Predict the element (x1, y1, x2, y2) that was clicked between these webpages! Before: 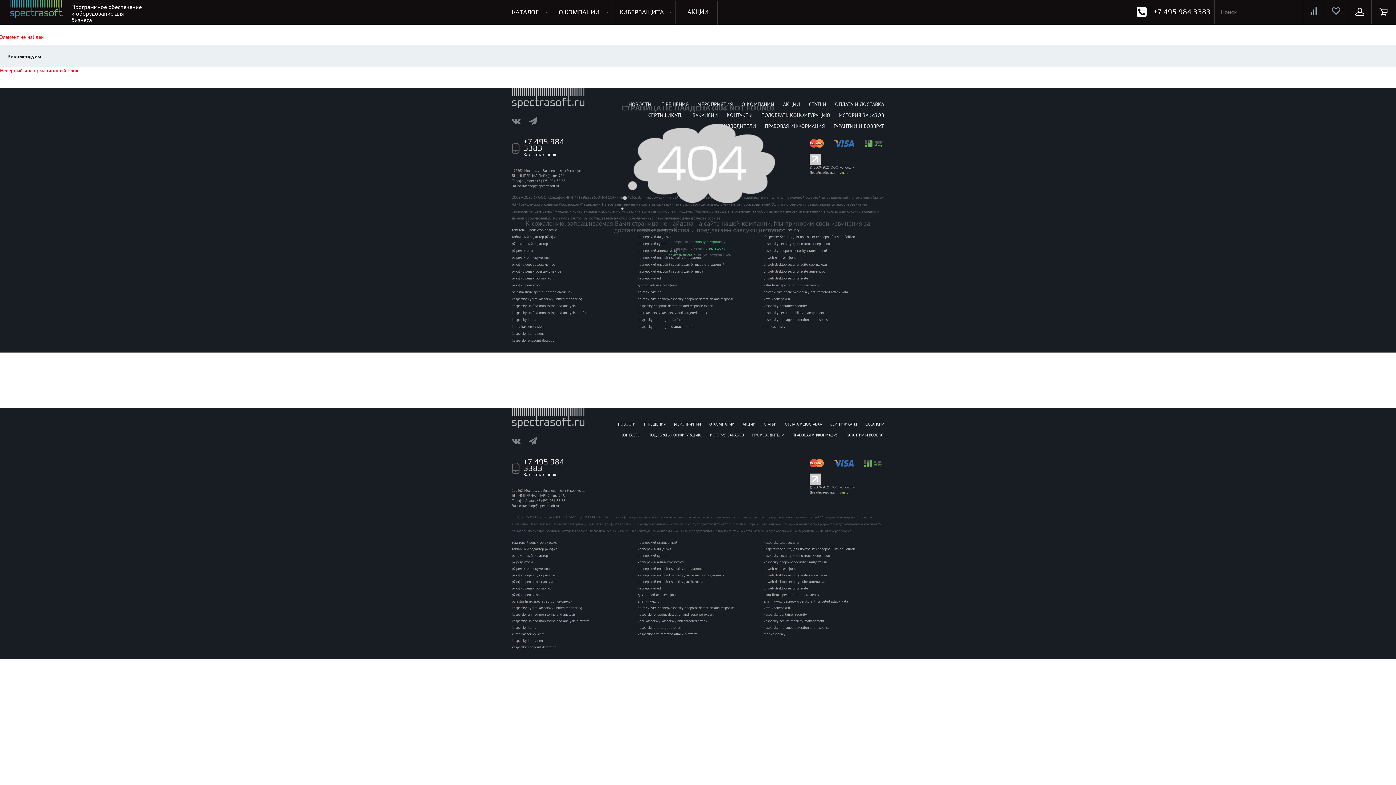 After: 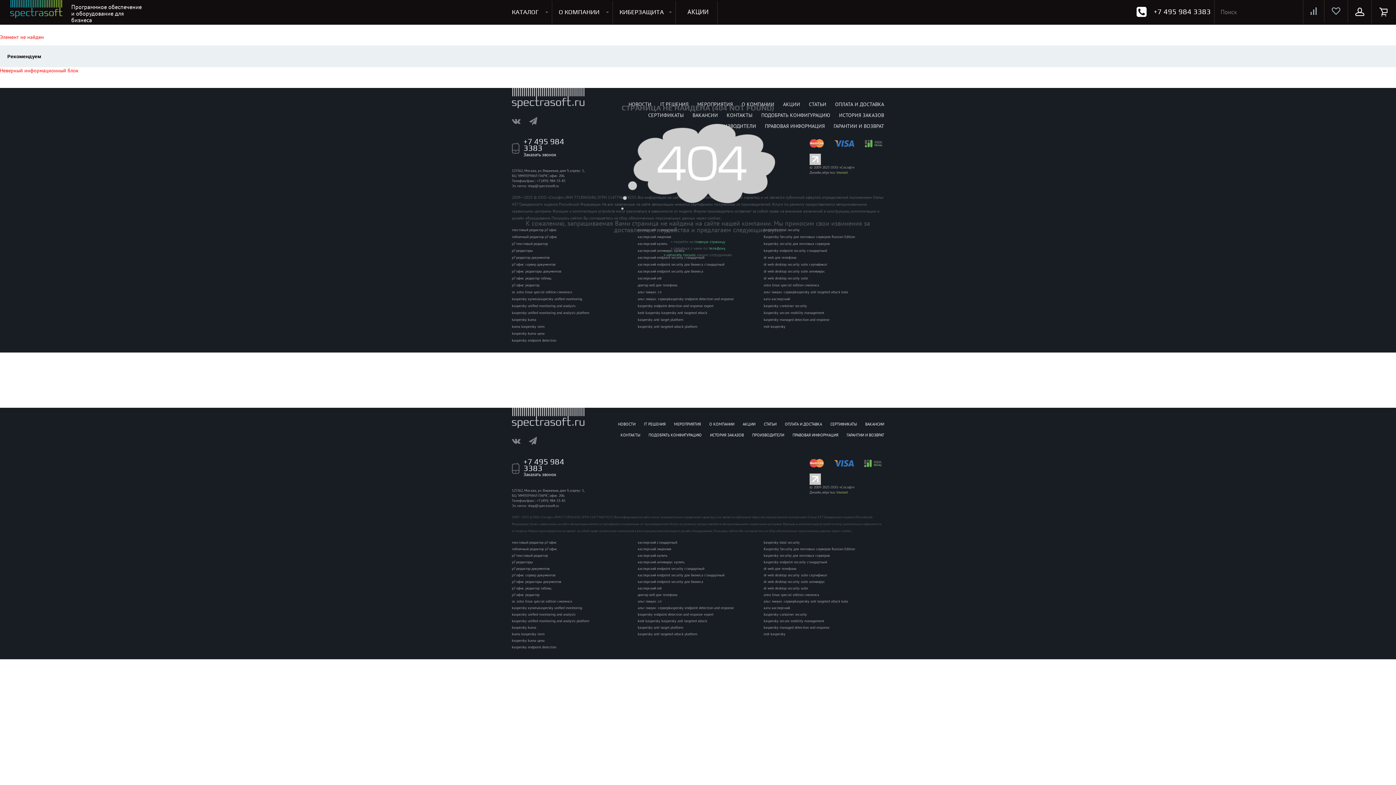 Action: label: табличный редактор р7 офис bbox: (512, 546, 557, 551)